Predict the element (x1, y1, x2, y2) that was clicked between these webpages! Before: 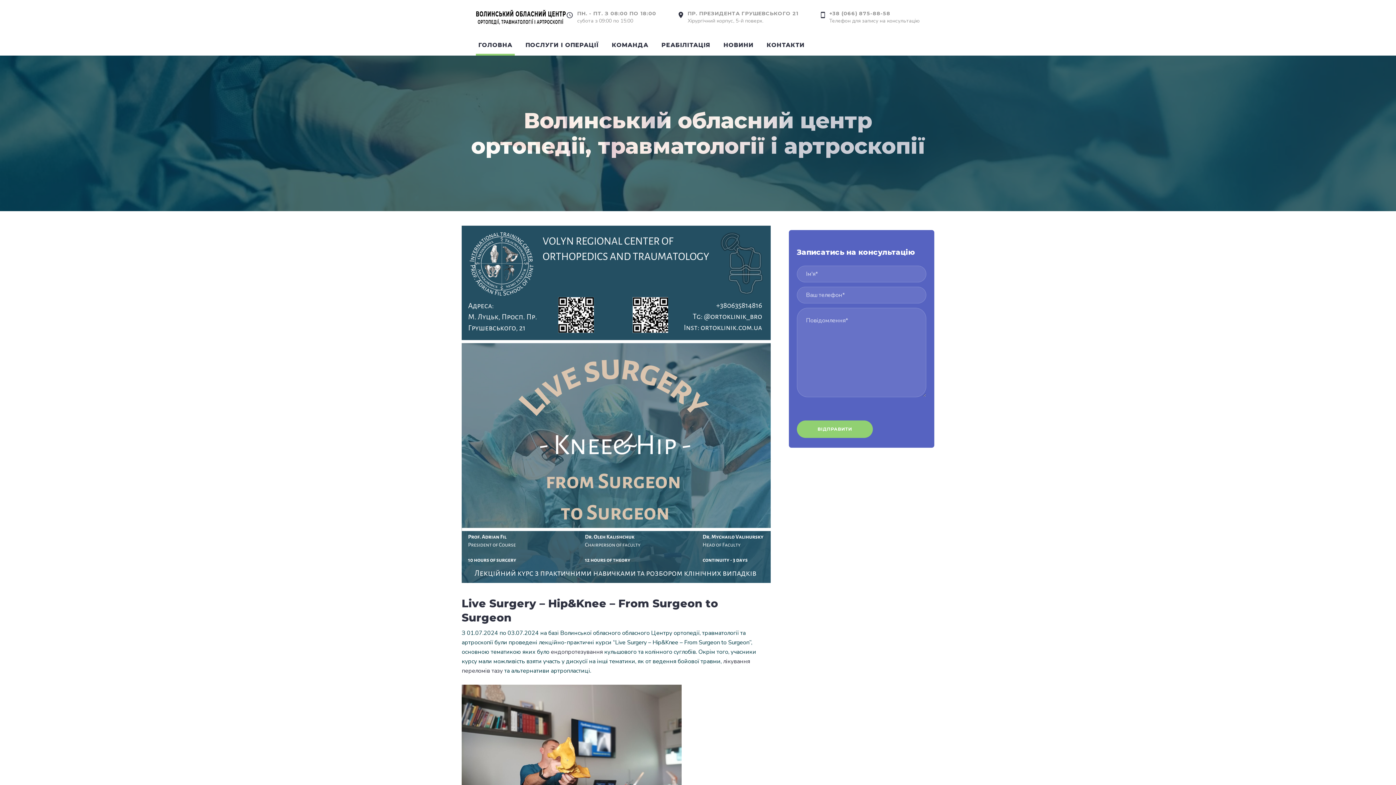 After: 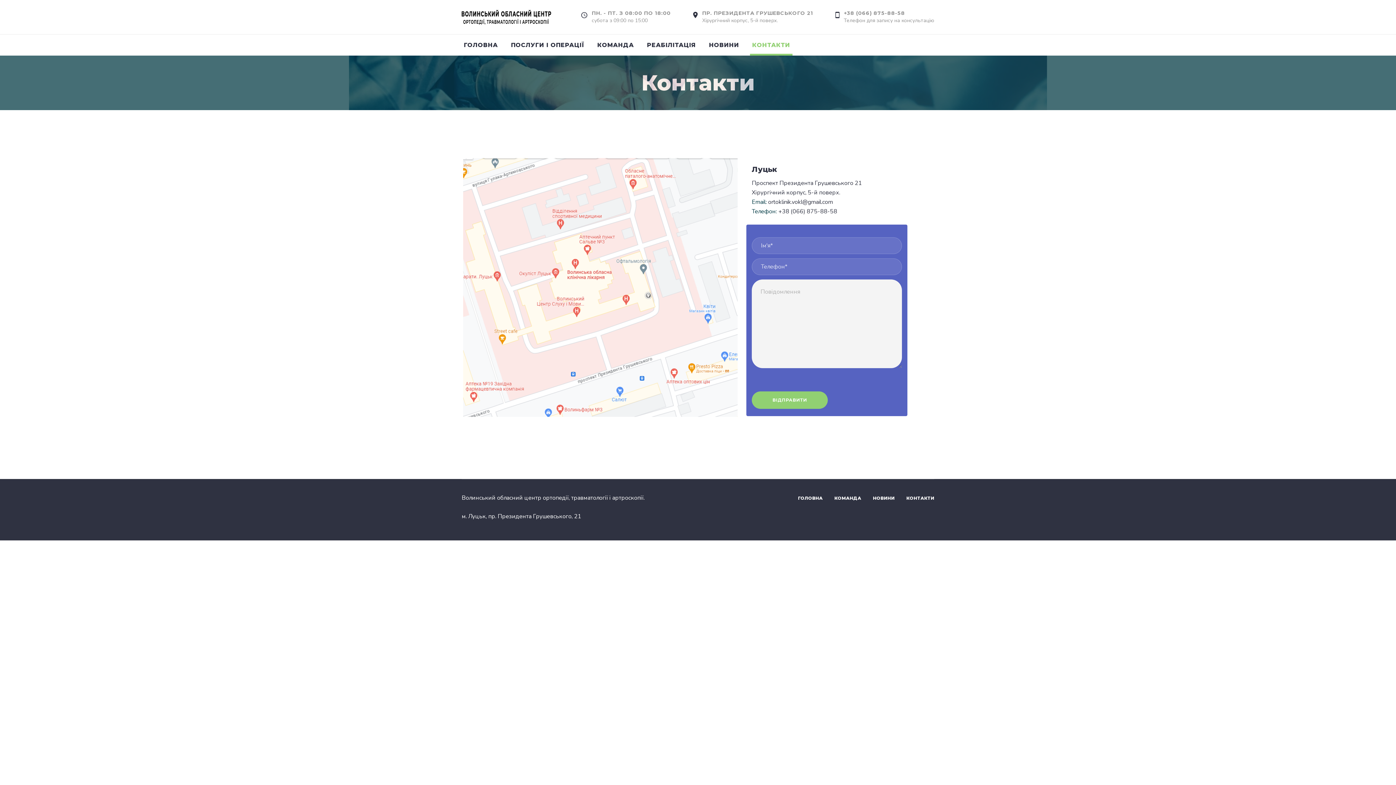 Action: label: КОНТАКТИ bbox: (760, 34, 811, 55)